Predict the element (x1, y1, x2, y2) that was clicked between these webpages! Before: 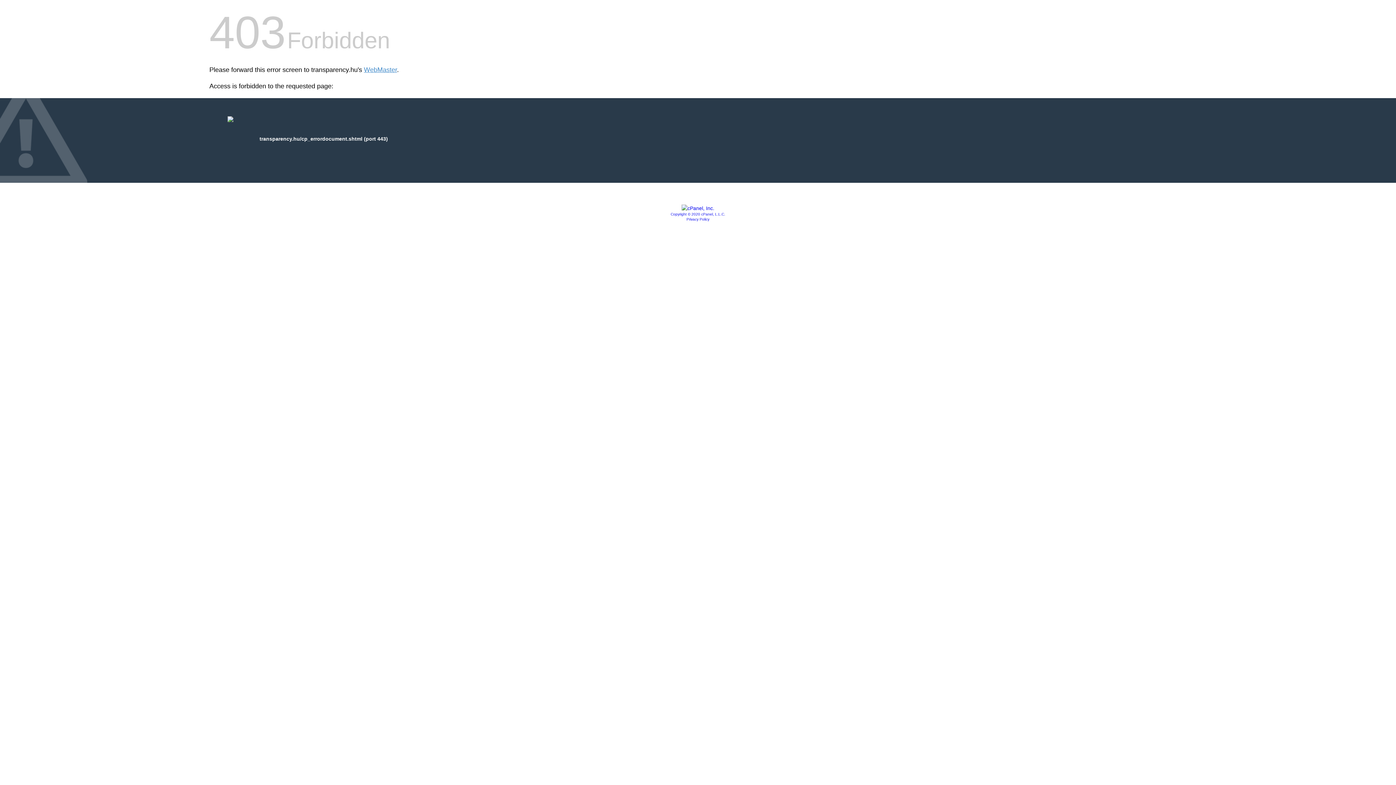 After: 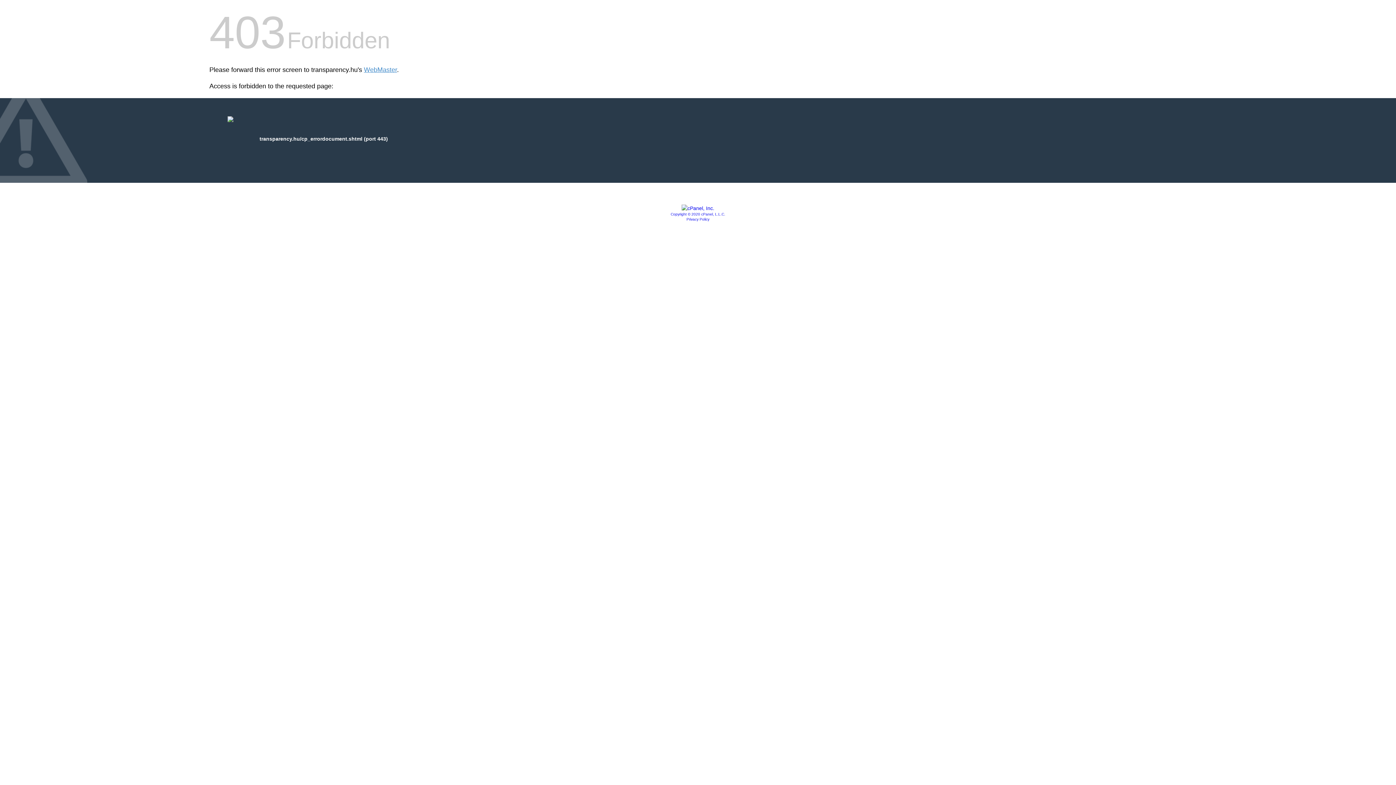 Action: bbox: (686, 217, 709, 221) label: Privacy Policy